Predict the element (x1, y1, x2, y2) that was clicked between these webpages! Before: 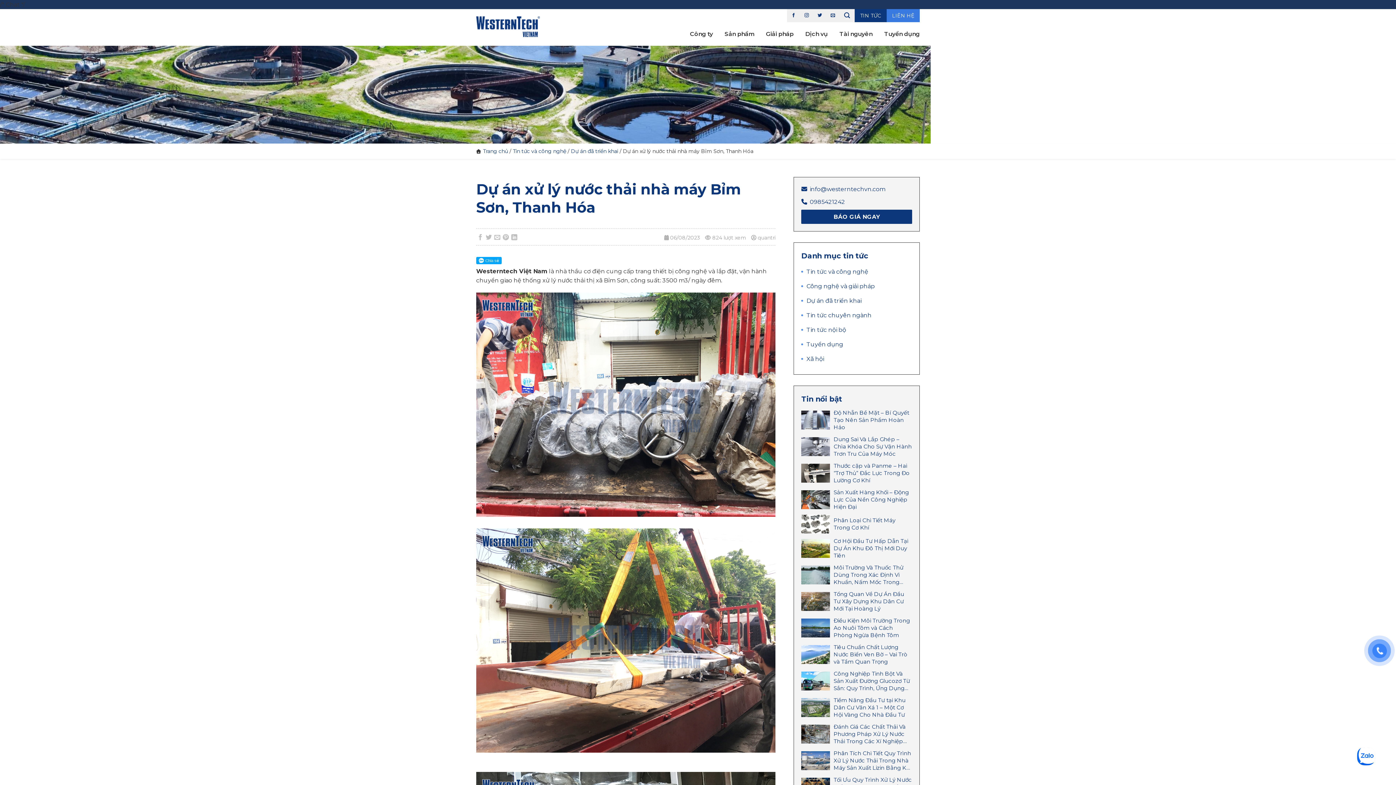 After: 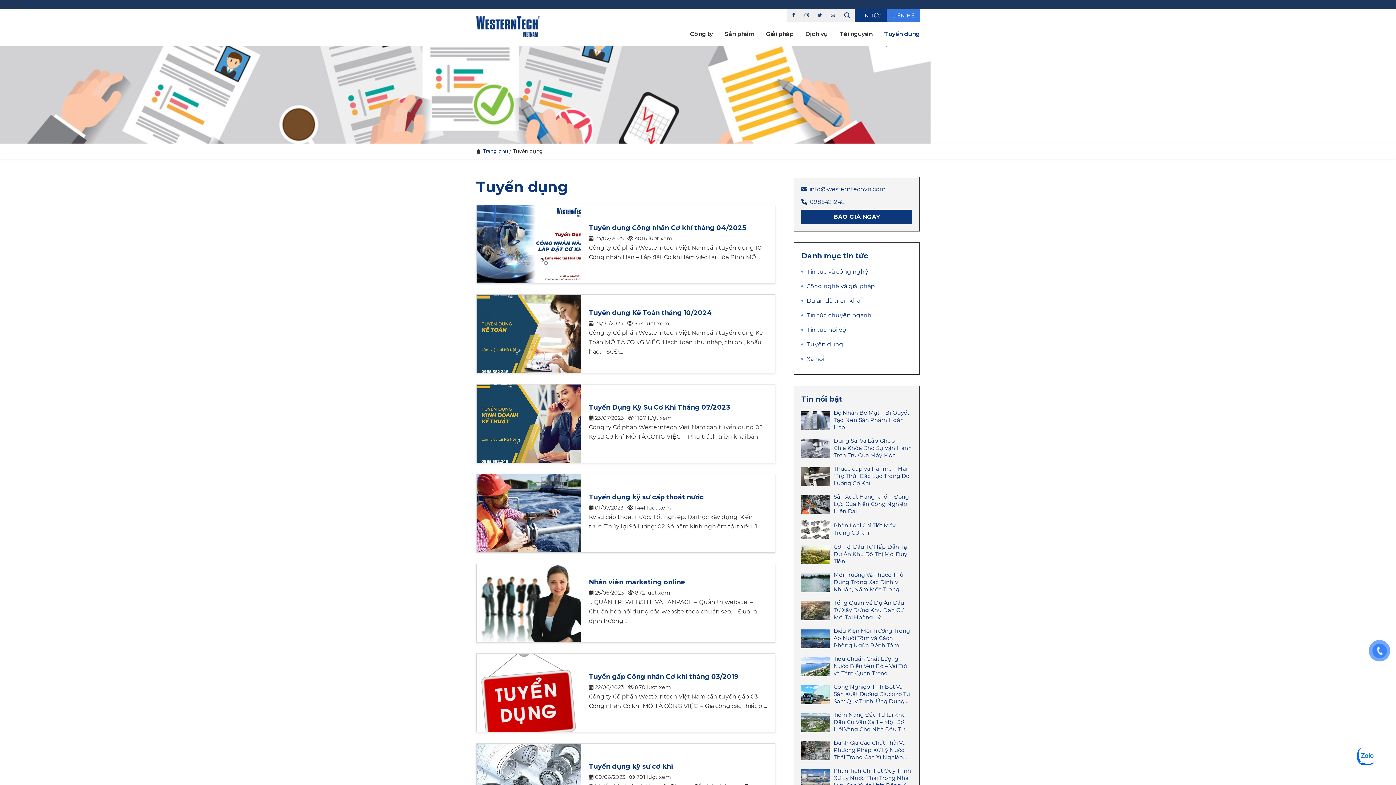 Action: label: Tuyển dụng bbox: (884, 27, 920, 40)